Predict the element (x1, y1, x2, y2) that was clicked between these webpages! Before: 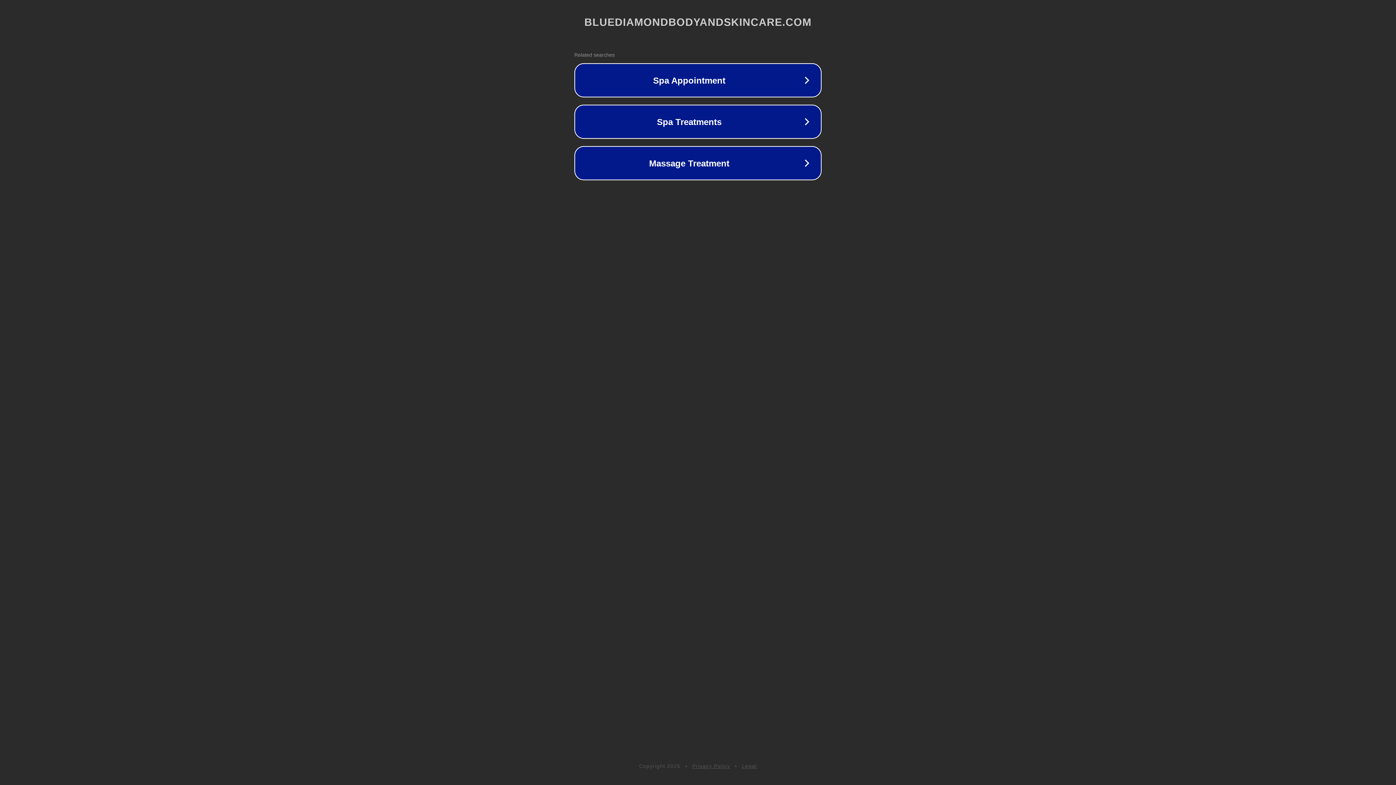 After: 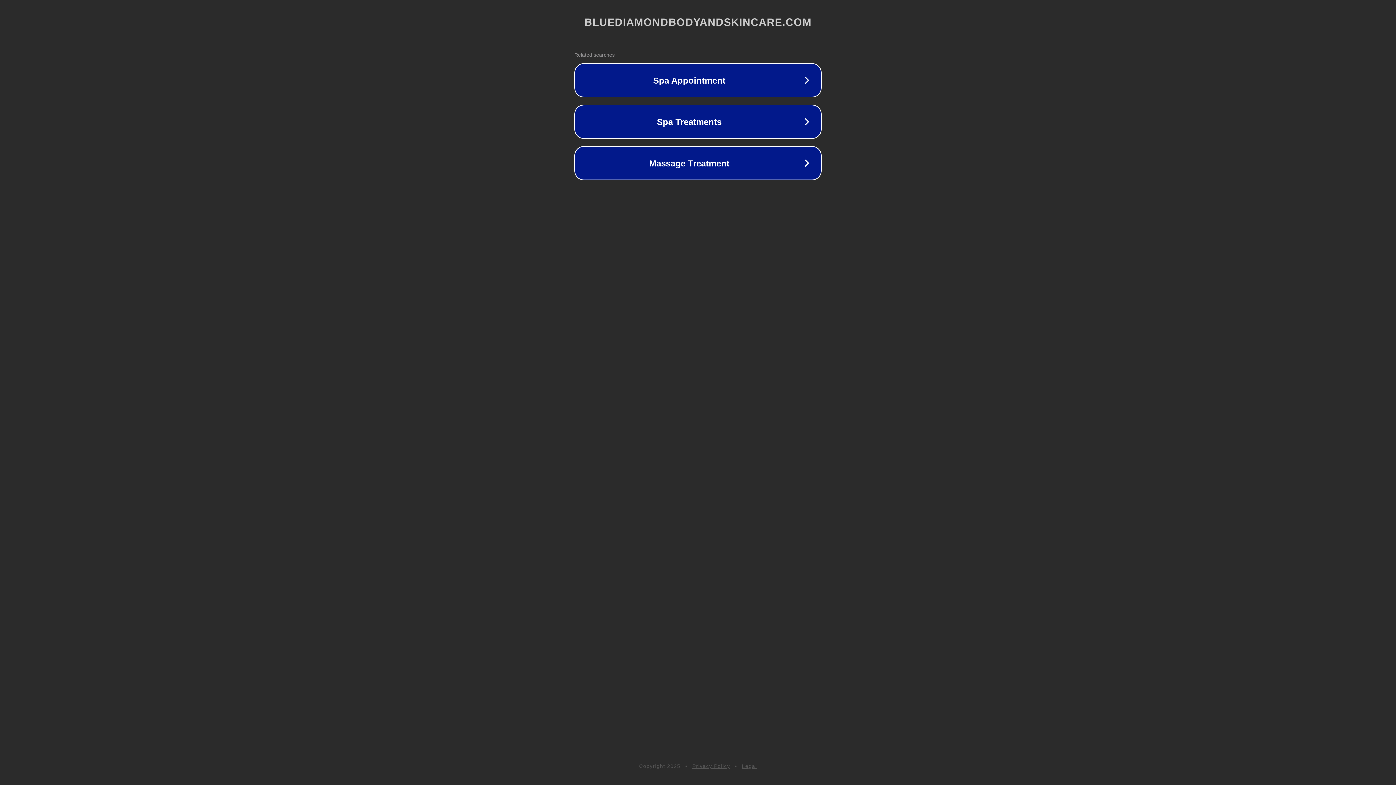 Action: bbox: (742, 763, 757, 769) label: Legal